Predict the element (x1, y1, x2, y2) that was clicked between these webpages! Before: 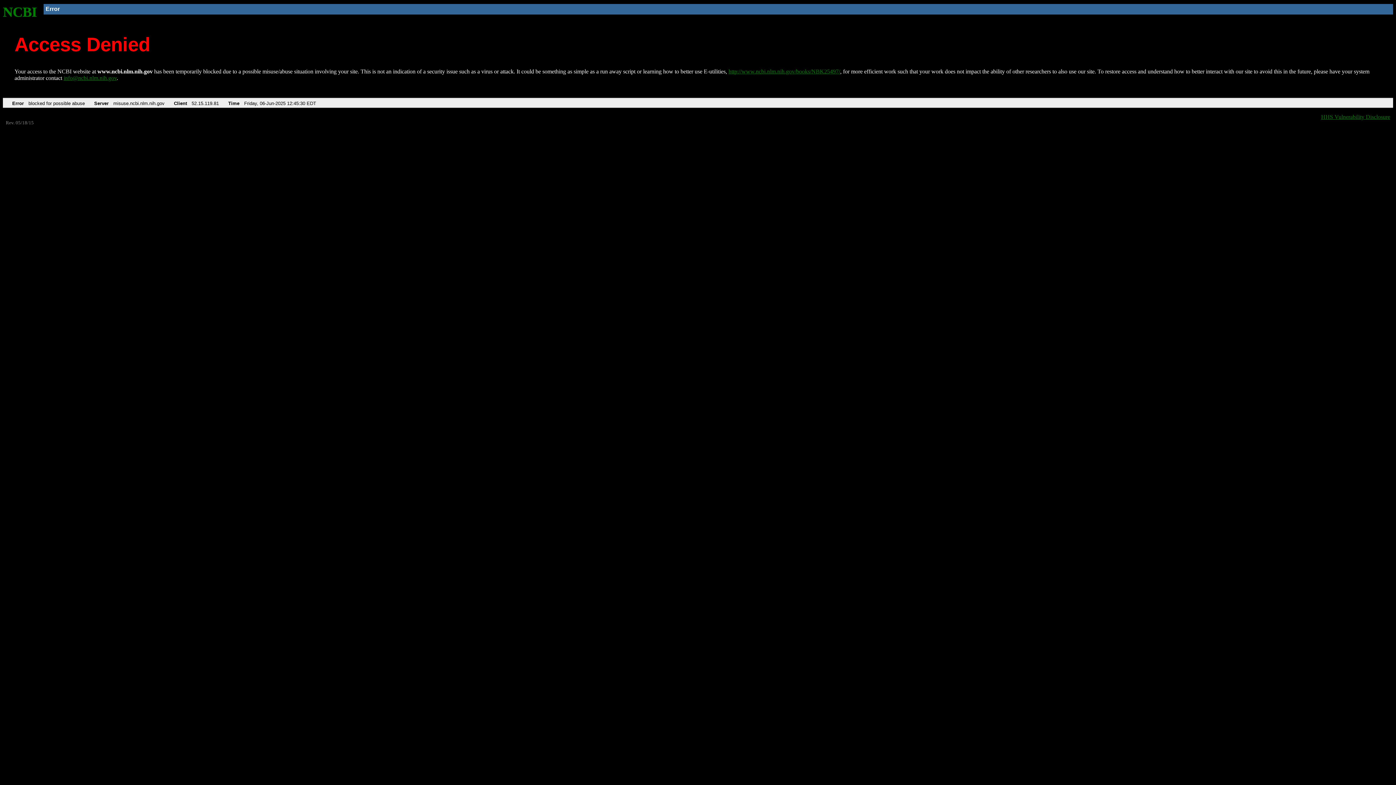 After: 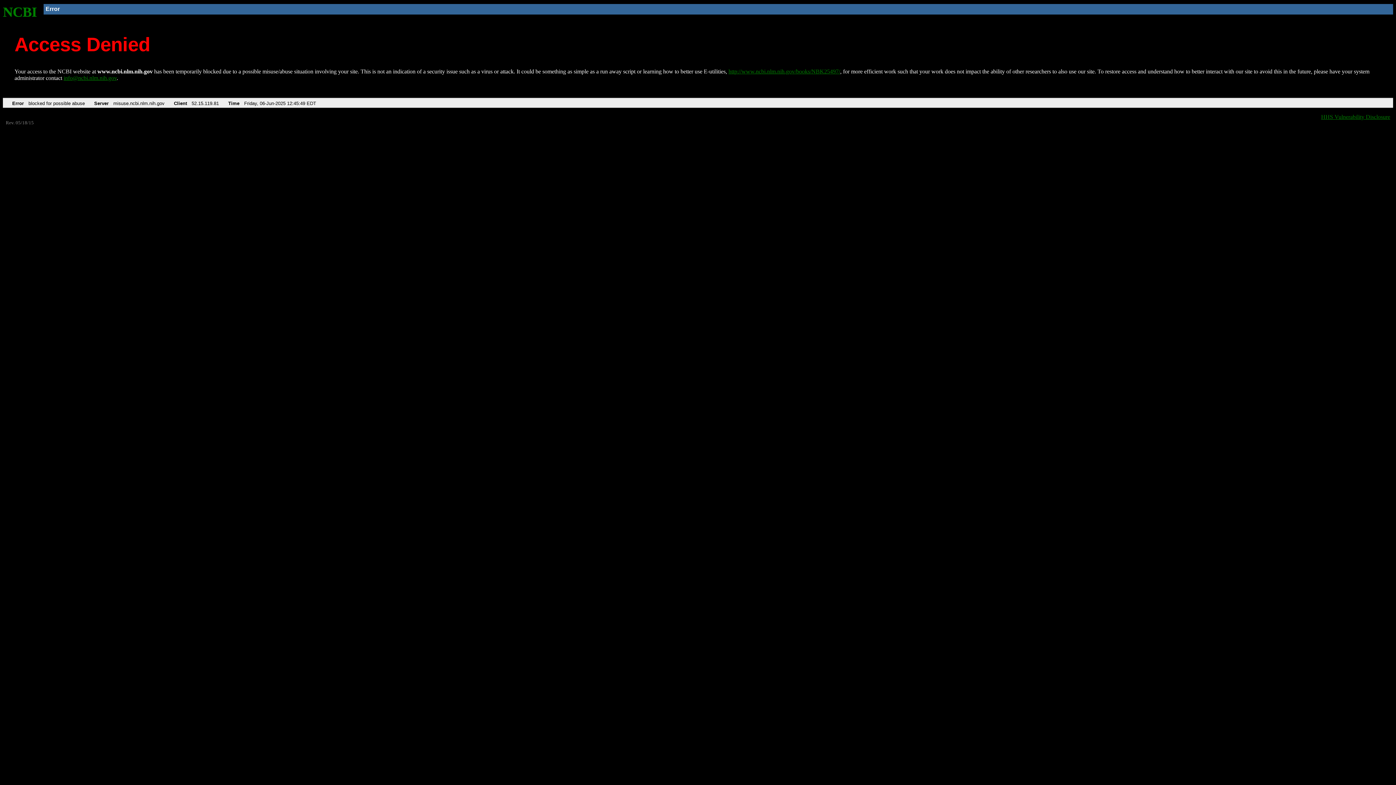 Action: bbox: (728, 68, 840, 74) label: http://www.ncbi.nlm.nih.gov/books/NBK25497/